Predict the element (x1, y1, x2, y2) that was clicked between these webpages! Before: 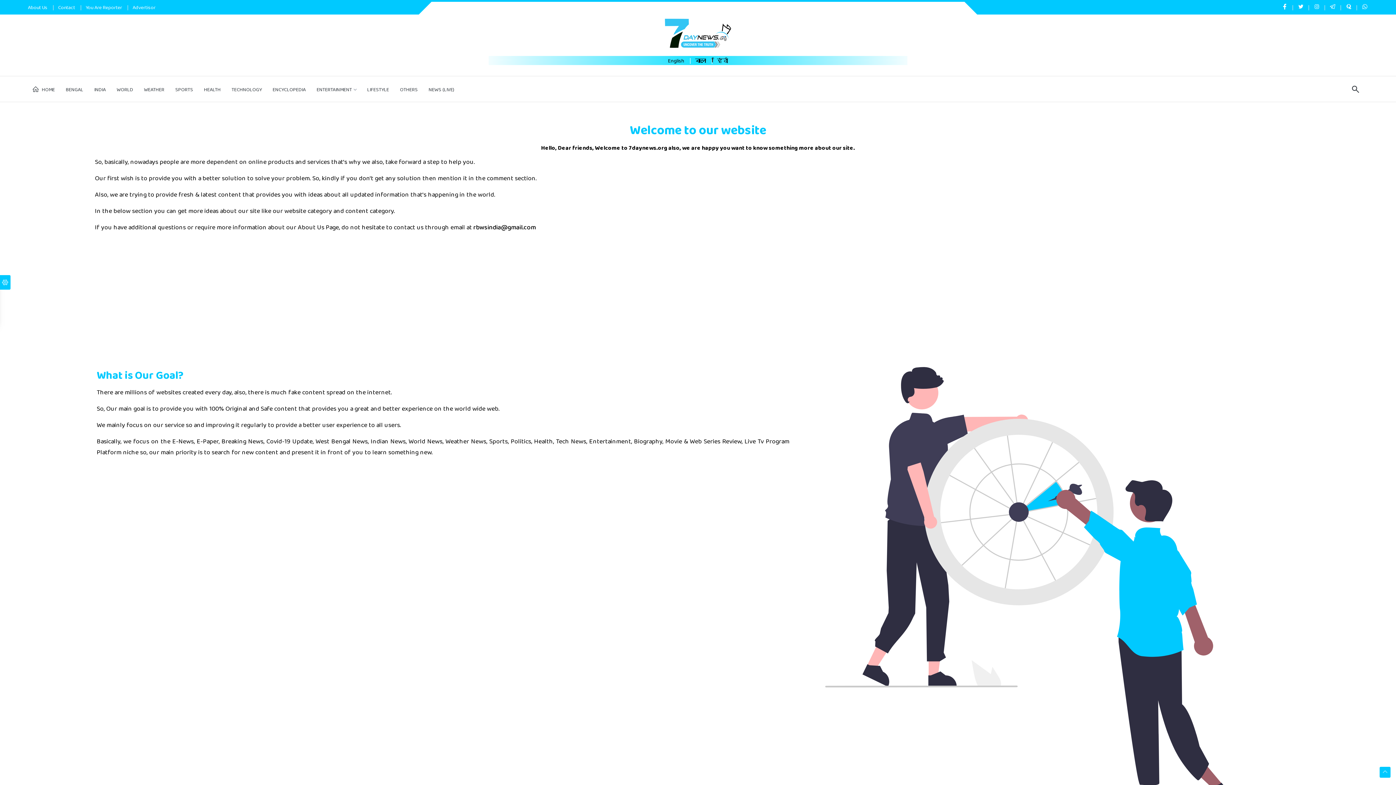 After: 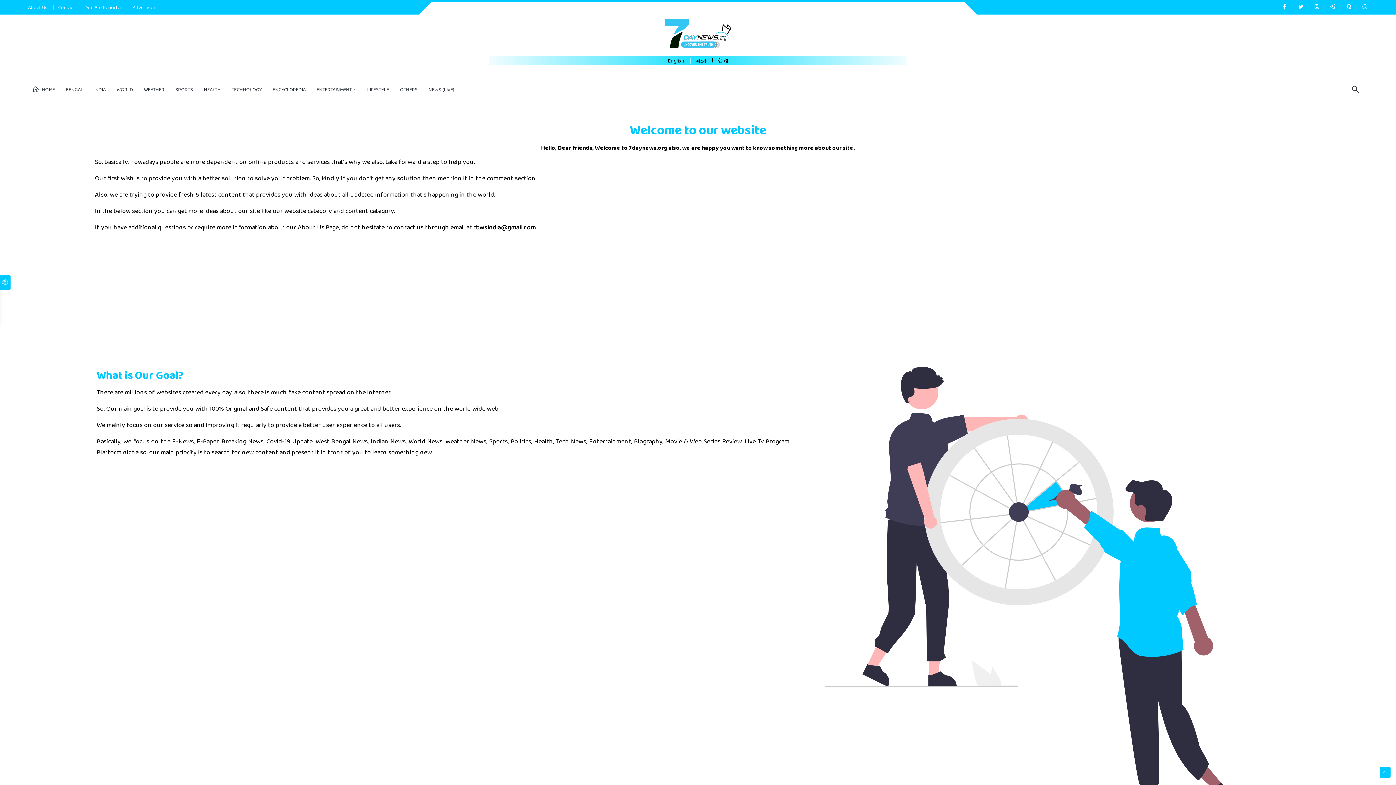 Action: bbox: (1345, 3, 1352, 9)